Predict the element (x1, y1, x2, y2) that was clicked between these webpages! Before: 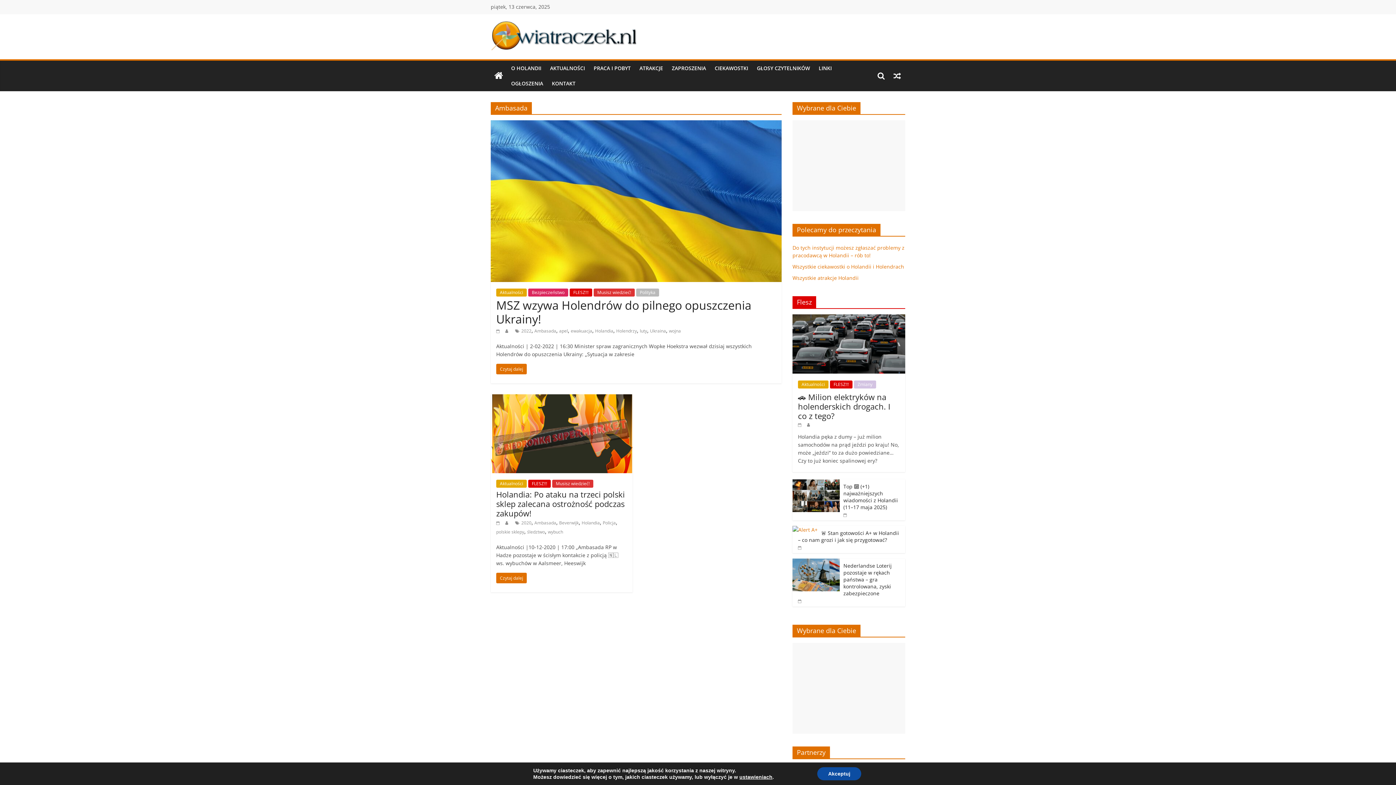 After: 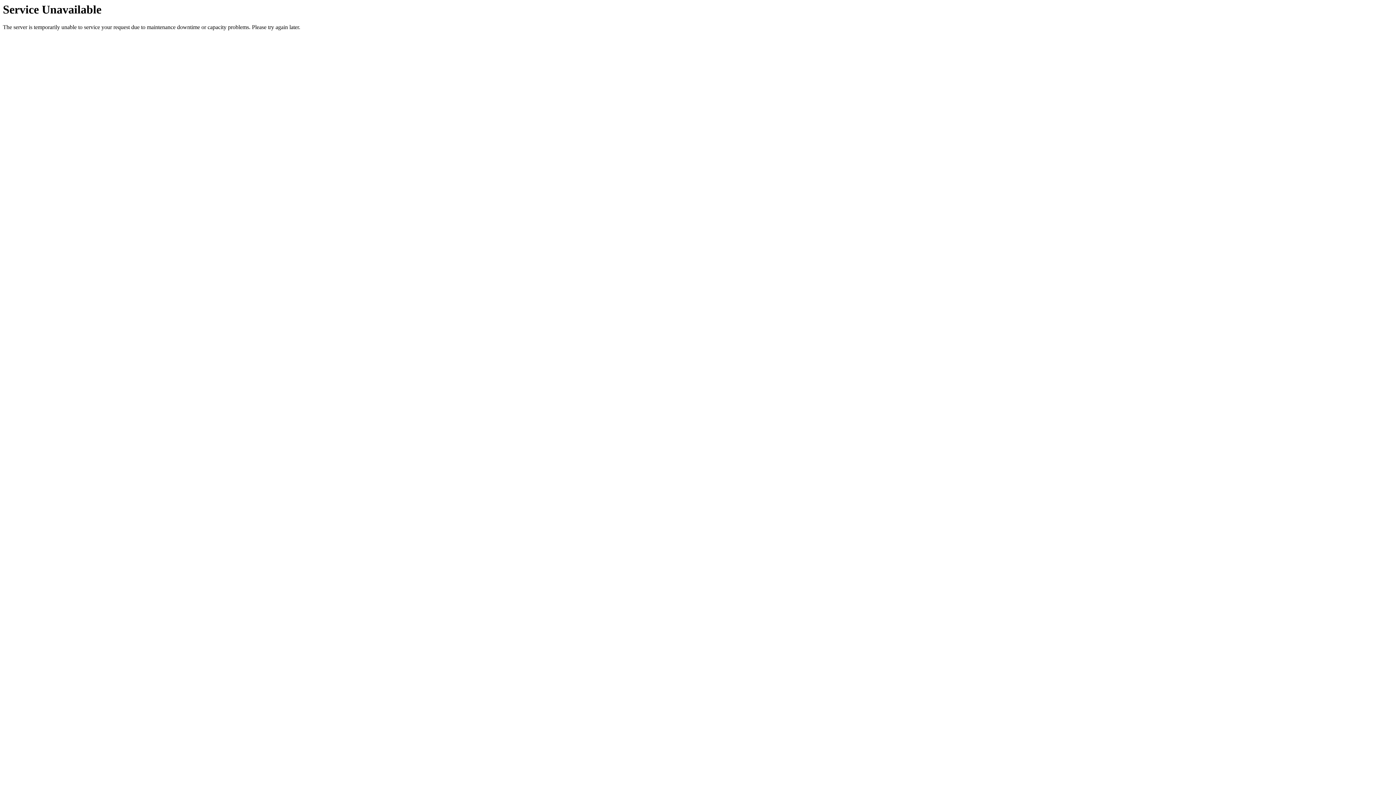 Action: bbox: (602, 519, 616, 526) label: Policja